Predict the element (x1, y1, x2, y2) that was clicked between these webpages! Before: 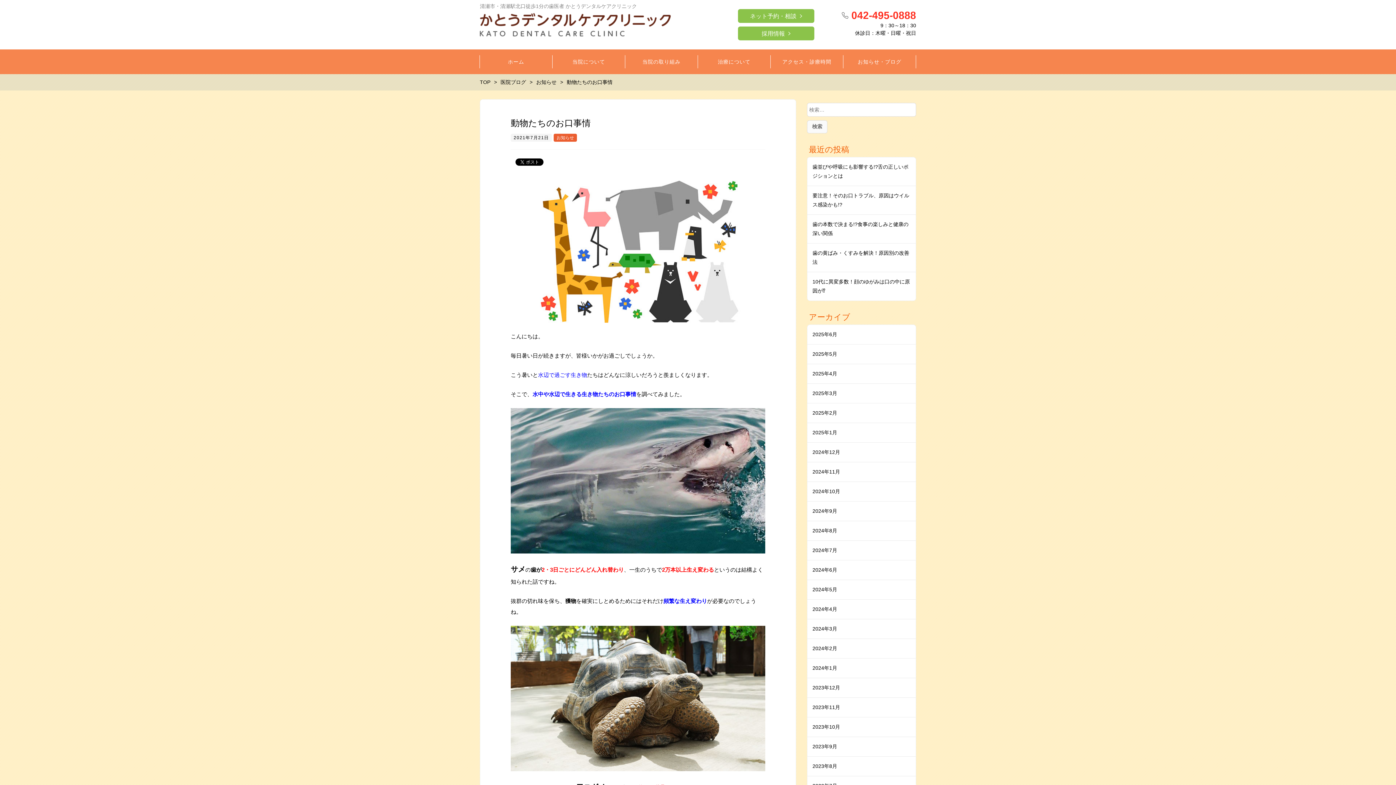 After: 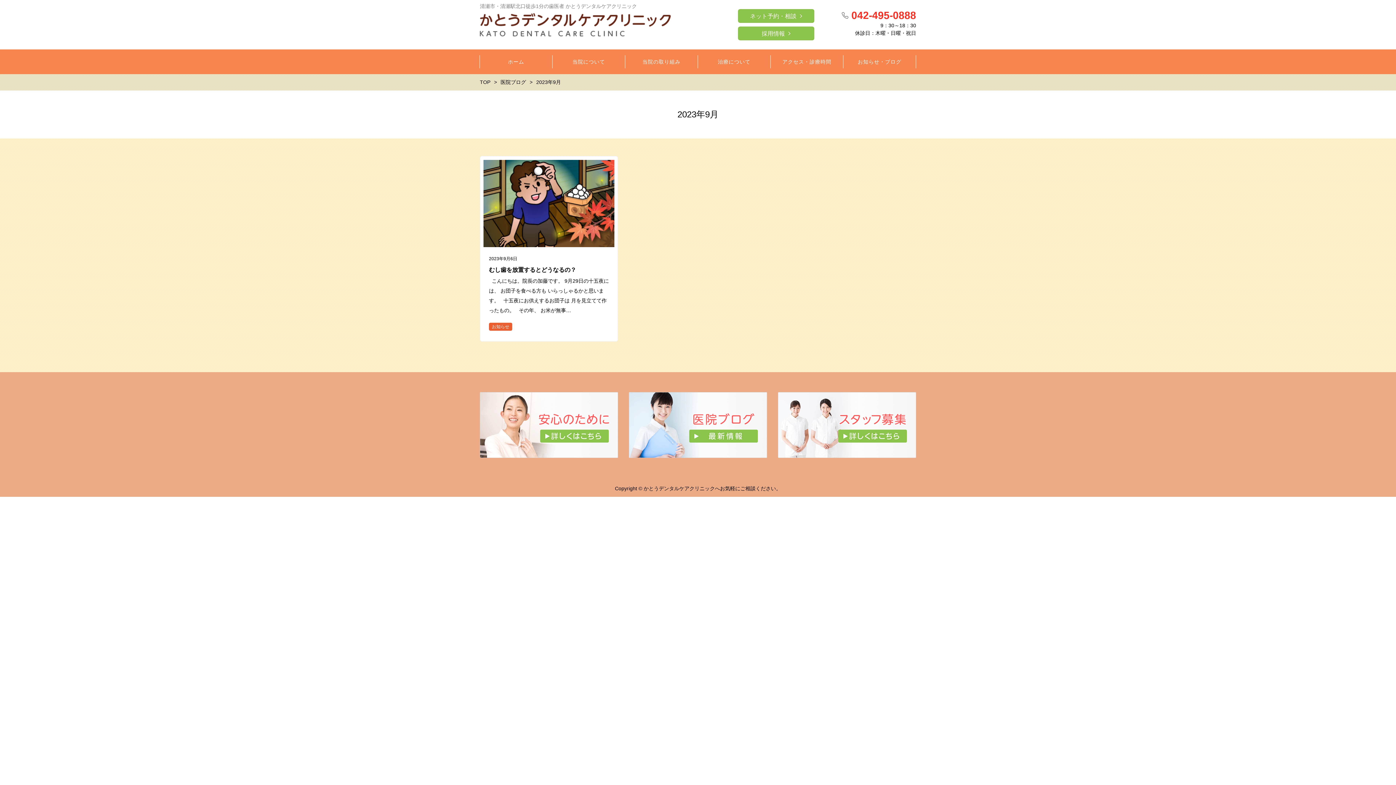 Action: label: 2023年9月 bbox: (812, 744, 837, 749)